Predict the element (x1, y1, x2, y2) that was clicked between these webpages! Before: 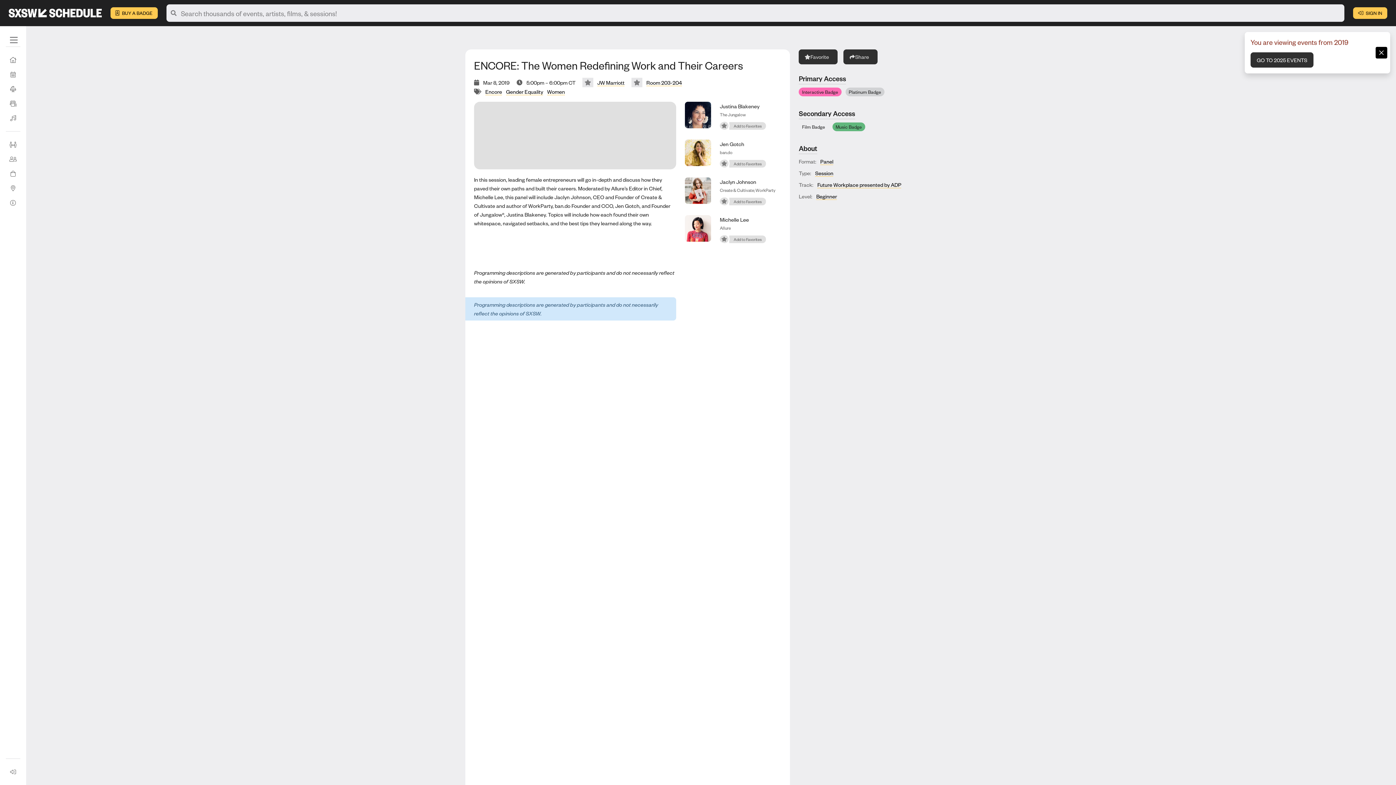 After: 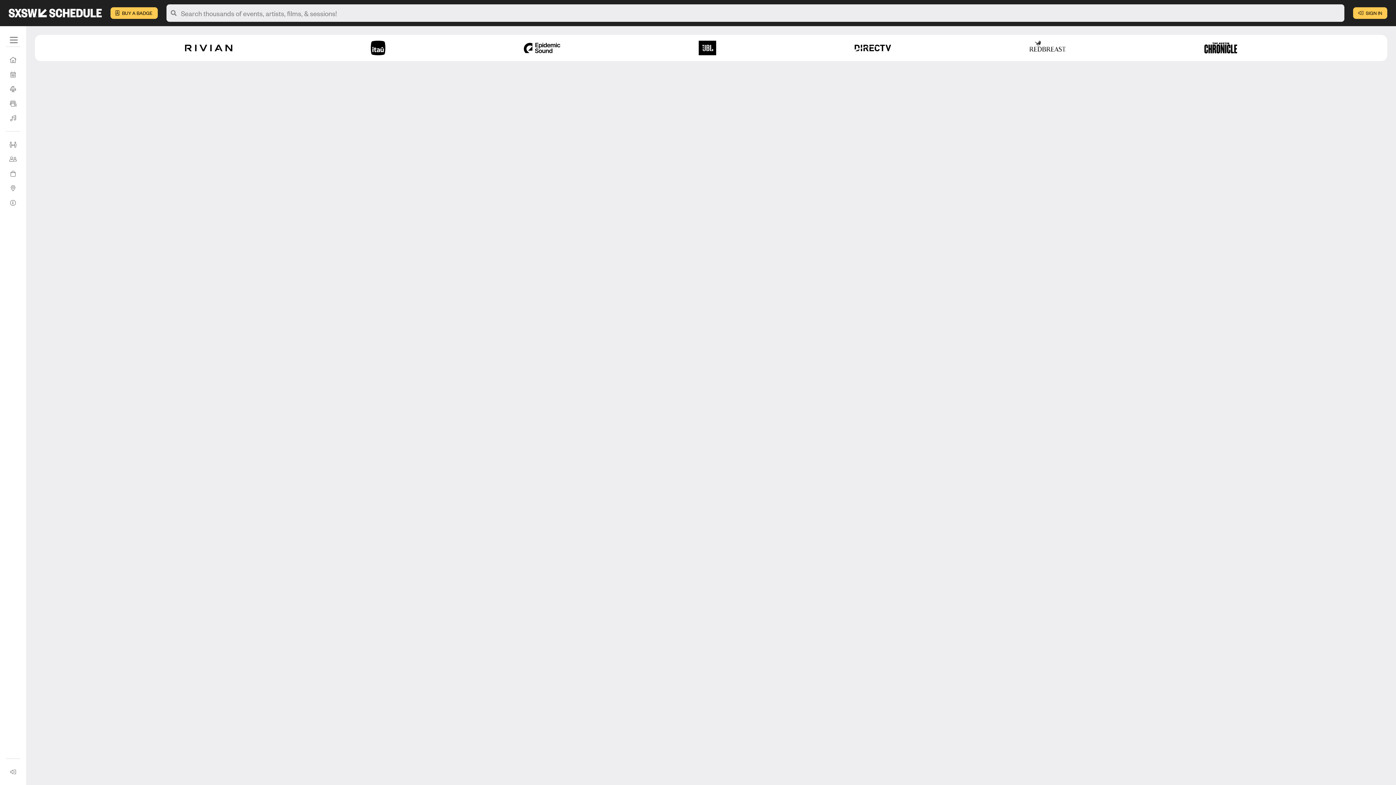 Action: bbox: (506, 88, 543, 95) label: Gender Equality